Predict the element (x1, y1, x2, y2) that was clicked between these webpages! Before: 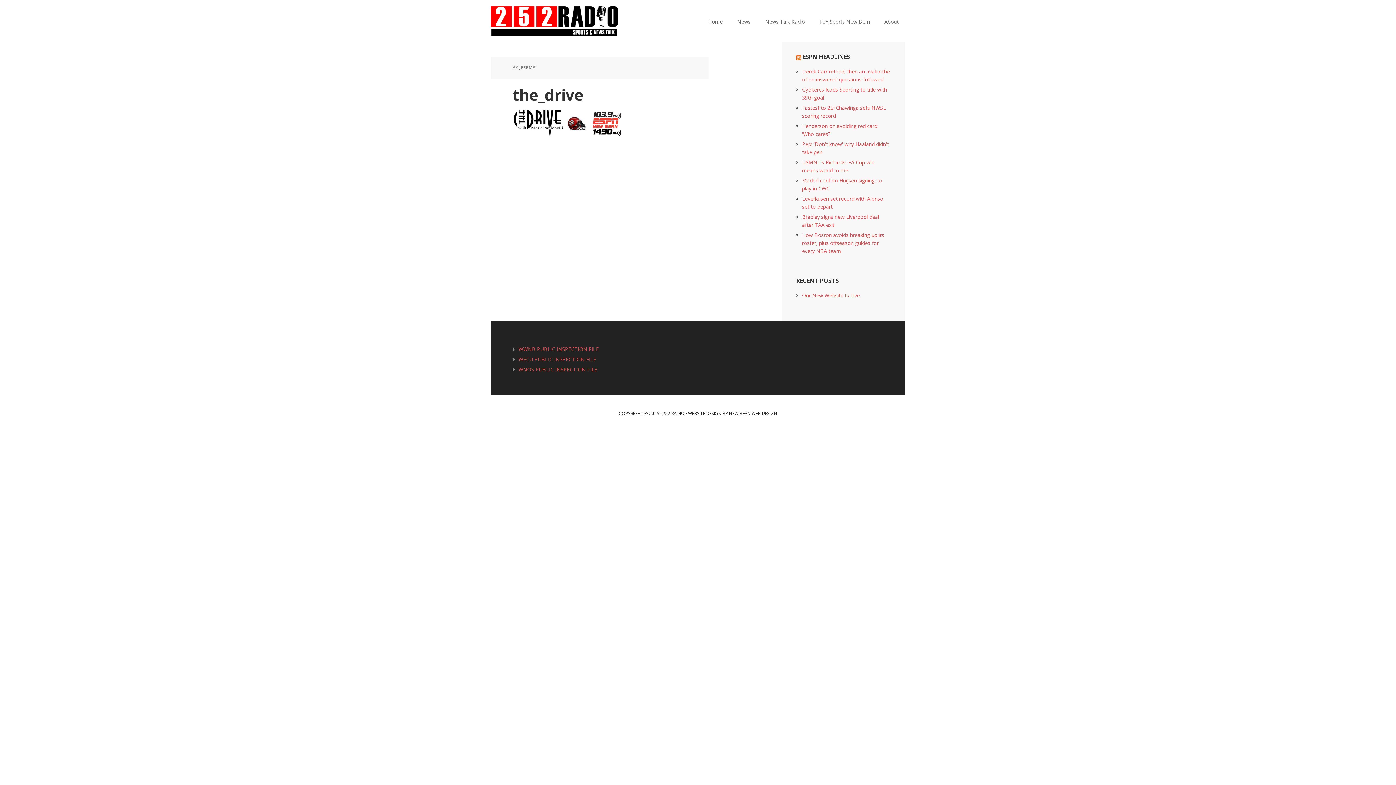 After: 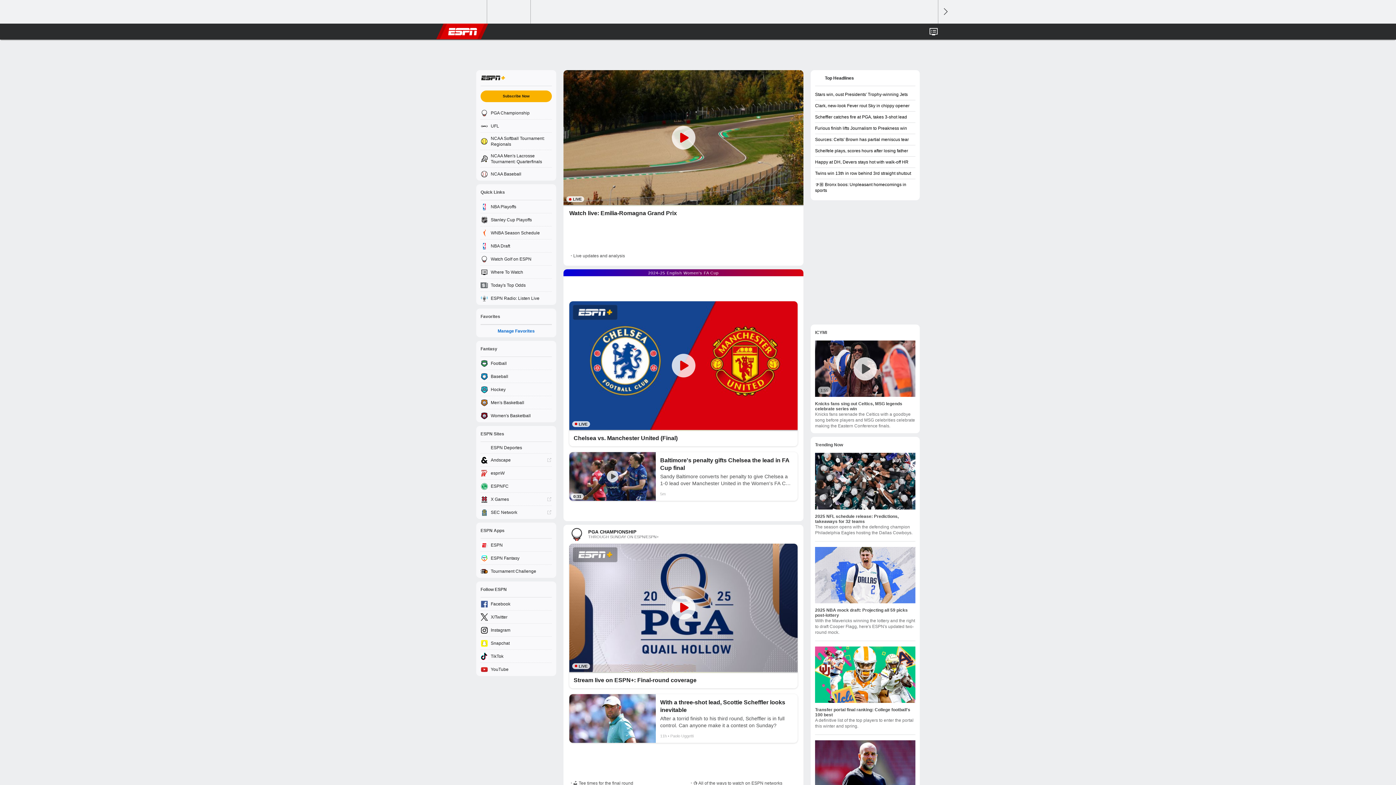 Action: label: ESPN HEADLINES bbox: (802, 52, 850, 60)